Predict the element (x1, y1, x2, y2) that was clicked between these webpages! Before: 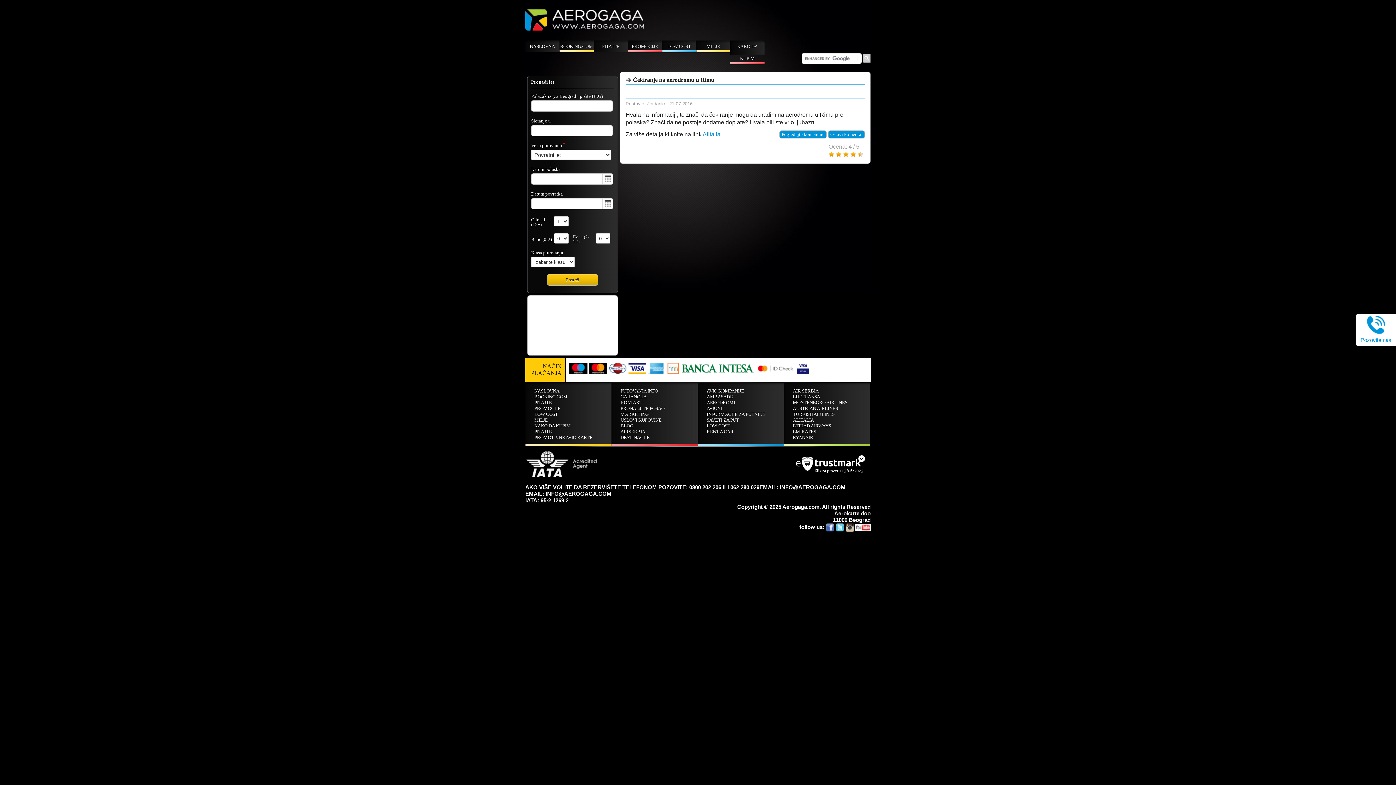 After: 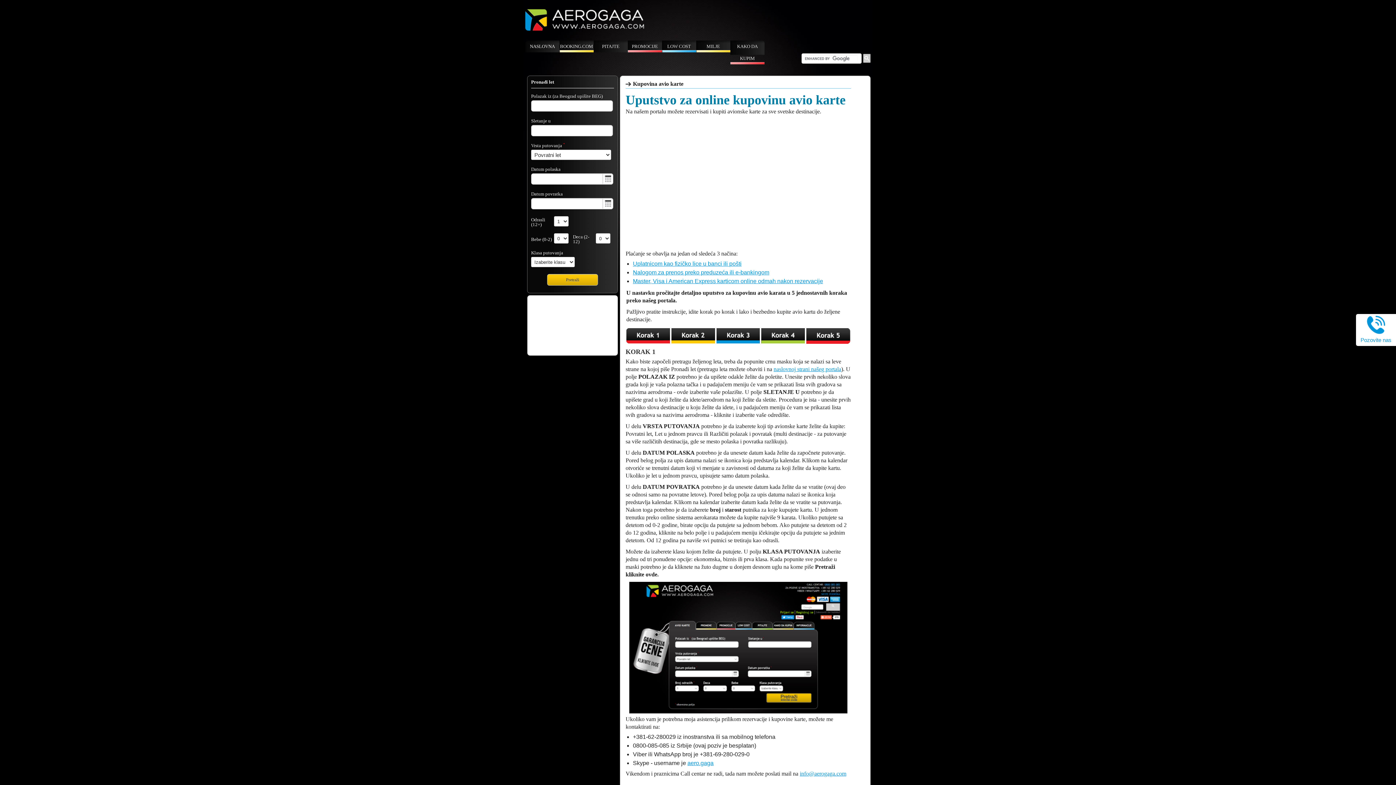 Action: bbox: (730, 40, 764, 64) label: KAKO DA KUPIM